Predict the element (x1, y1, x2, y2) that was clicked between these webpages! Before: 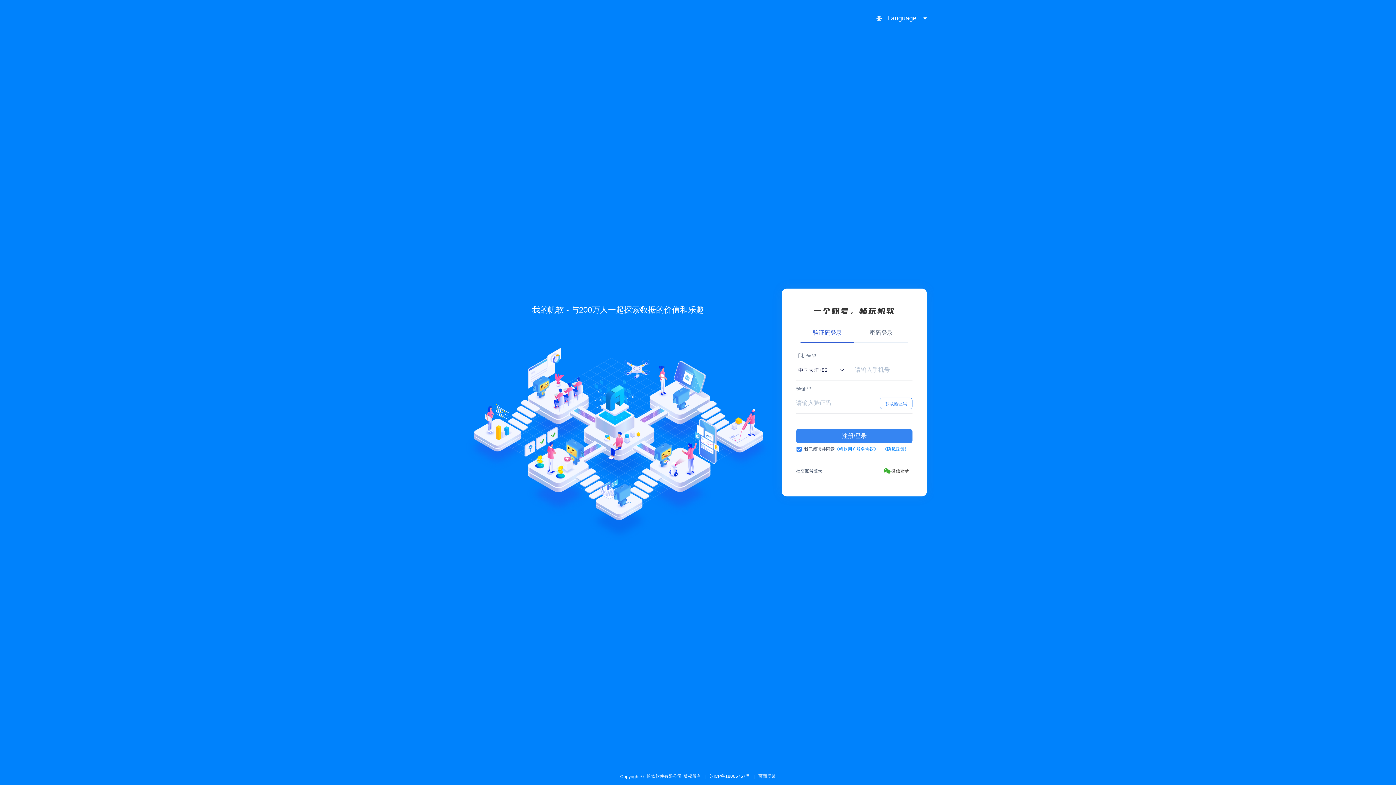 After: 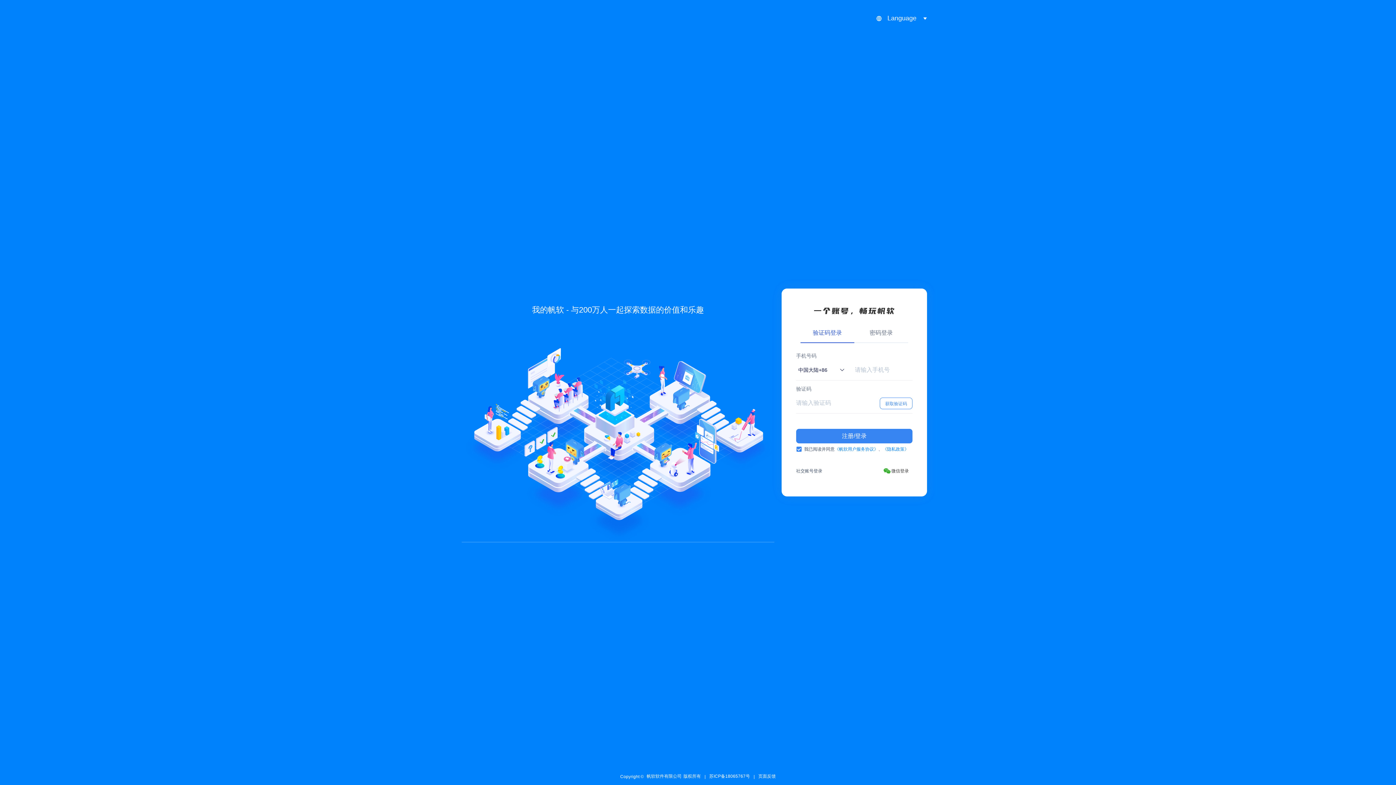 Action: label: 帆软软件有限公司 bbox: (646, 773, 681, 780)